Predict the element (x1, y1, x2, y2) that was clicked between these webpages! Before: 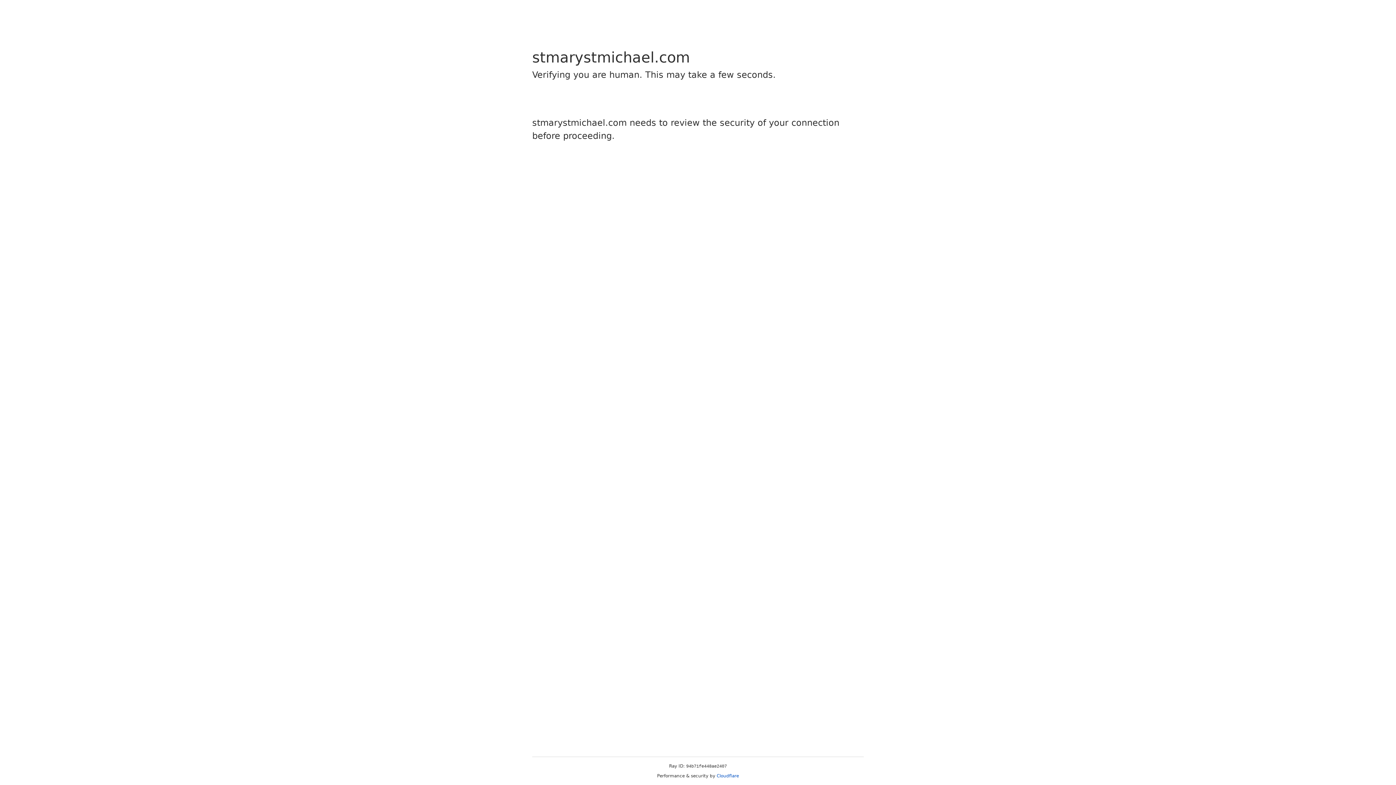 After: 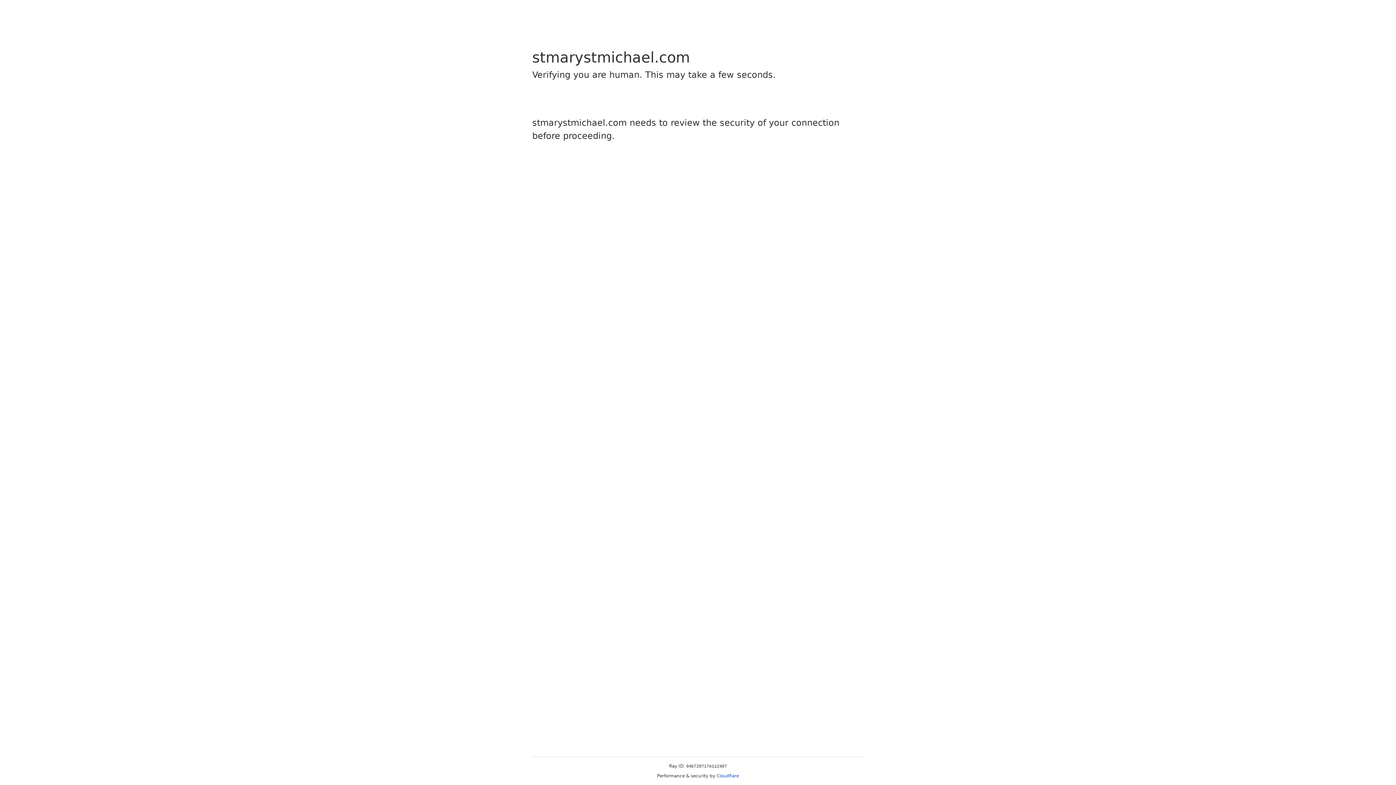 Action: label: Cloudflare bbox: (716, 773, 739, 778)